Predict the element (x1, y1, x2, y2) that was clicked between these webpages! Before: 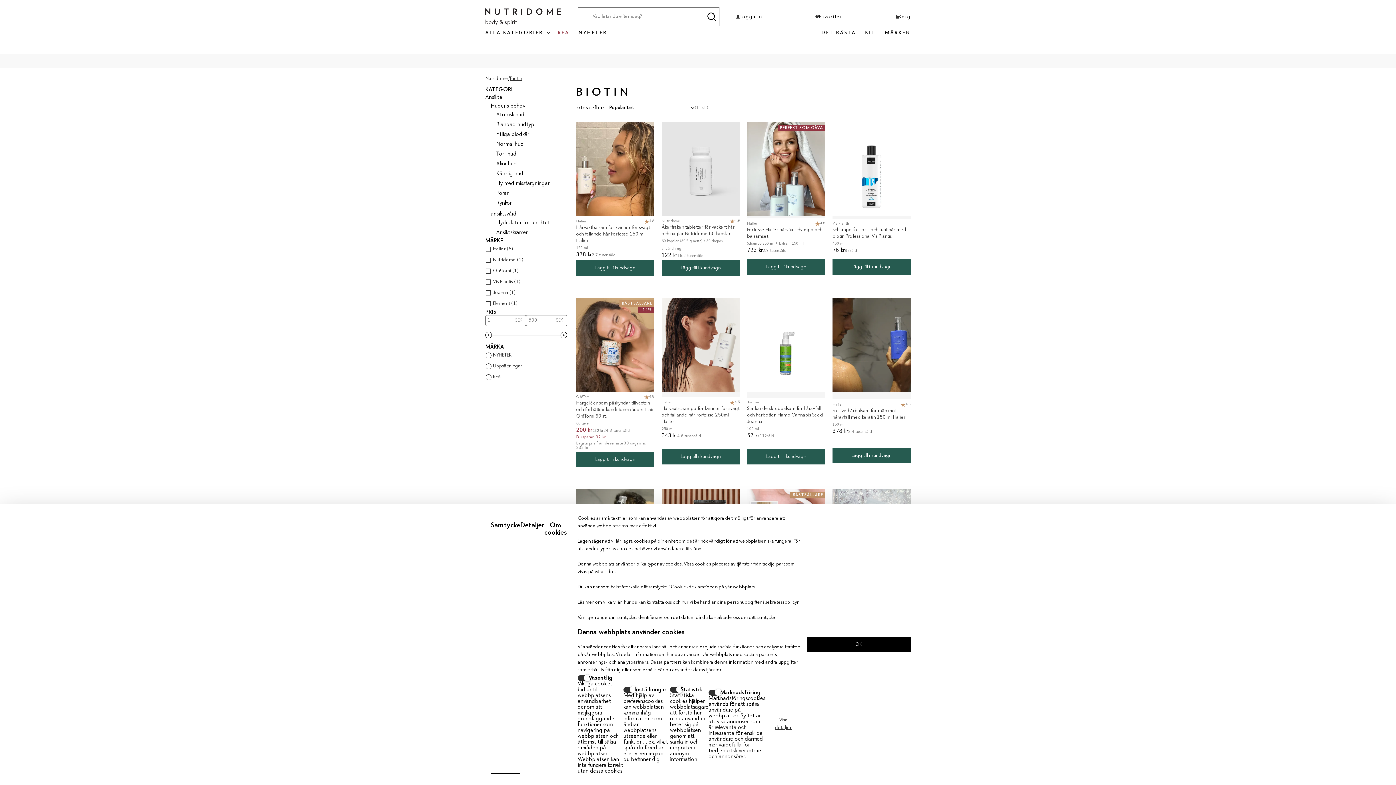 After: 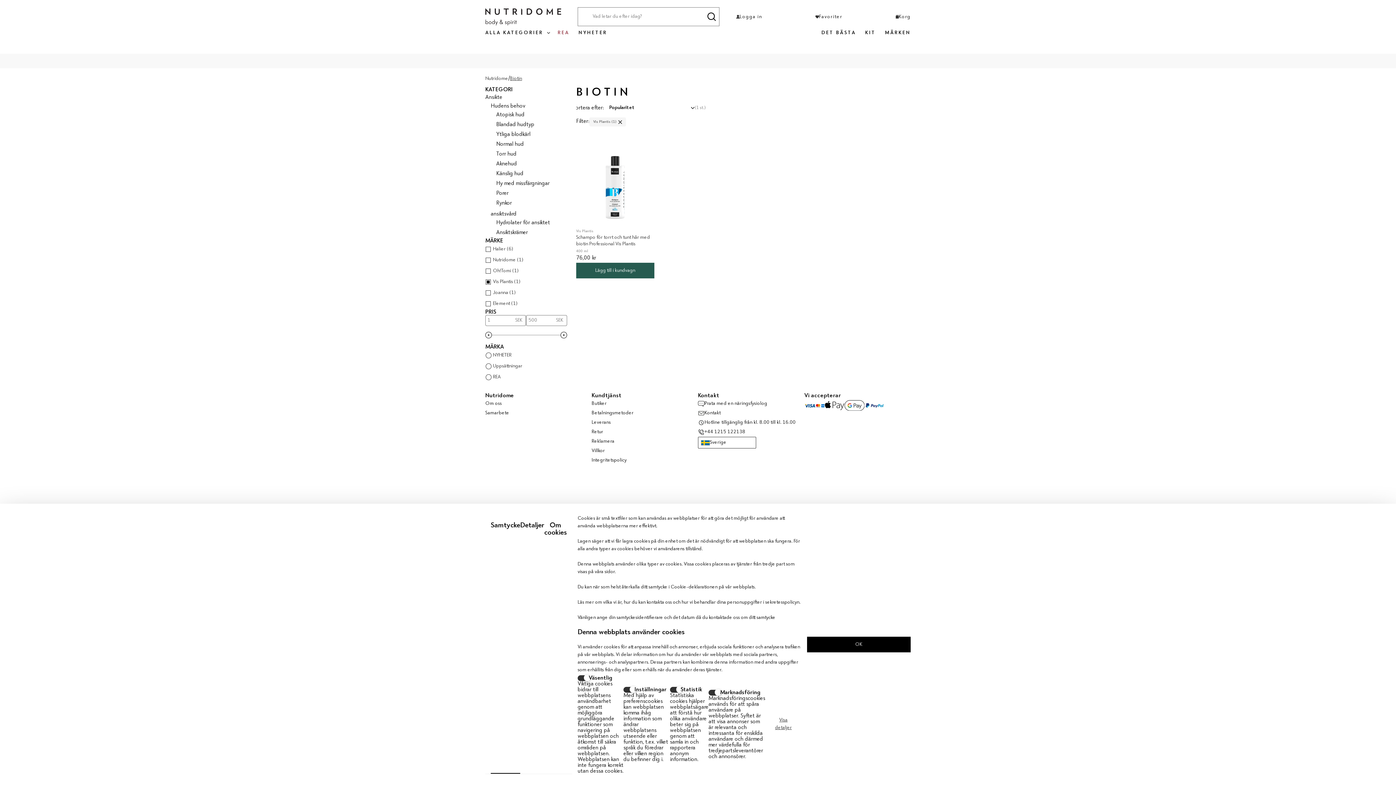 Action: label: Vis Plantis (1) bbox: (485, 276, 567, 287)